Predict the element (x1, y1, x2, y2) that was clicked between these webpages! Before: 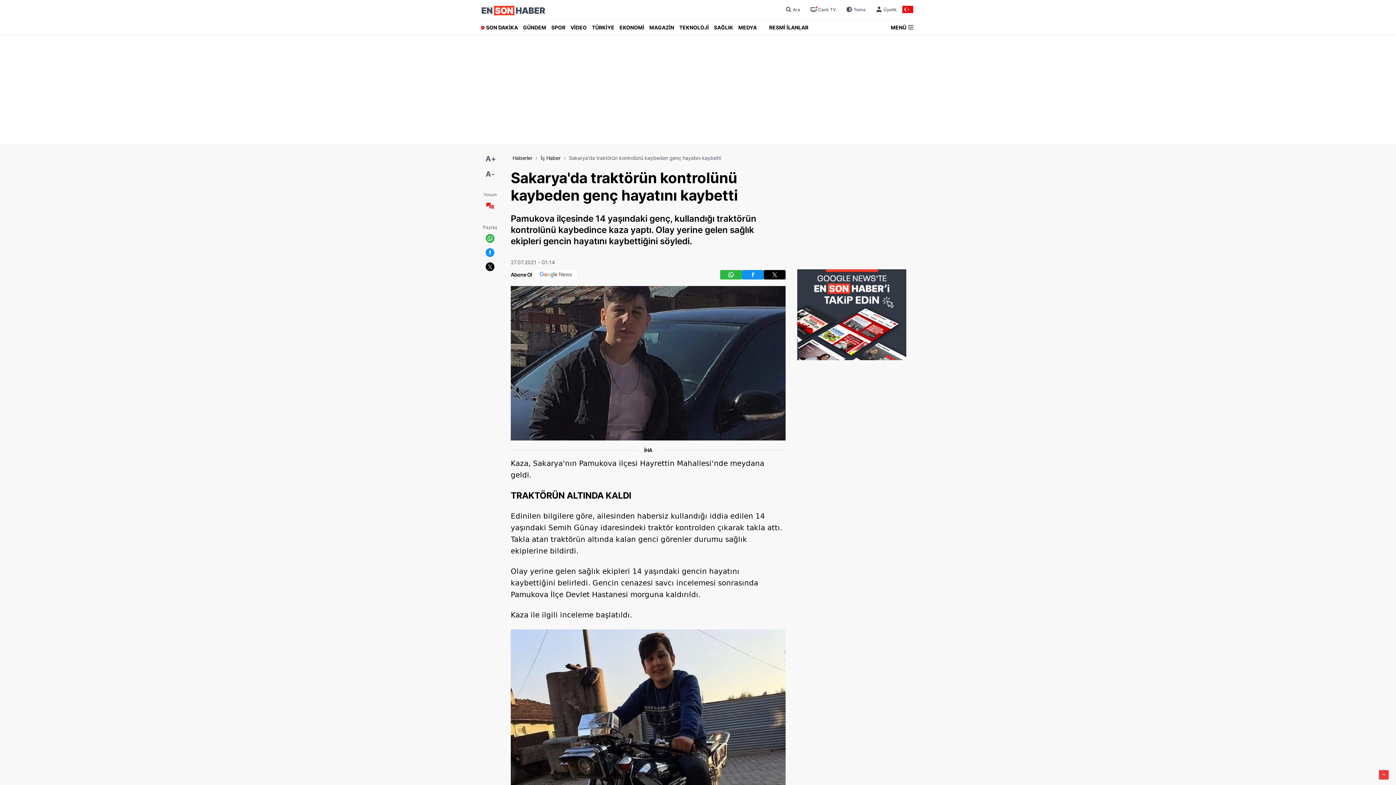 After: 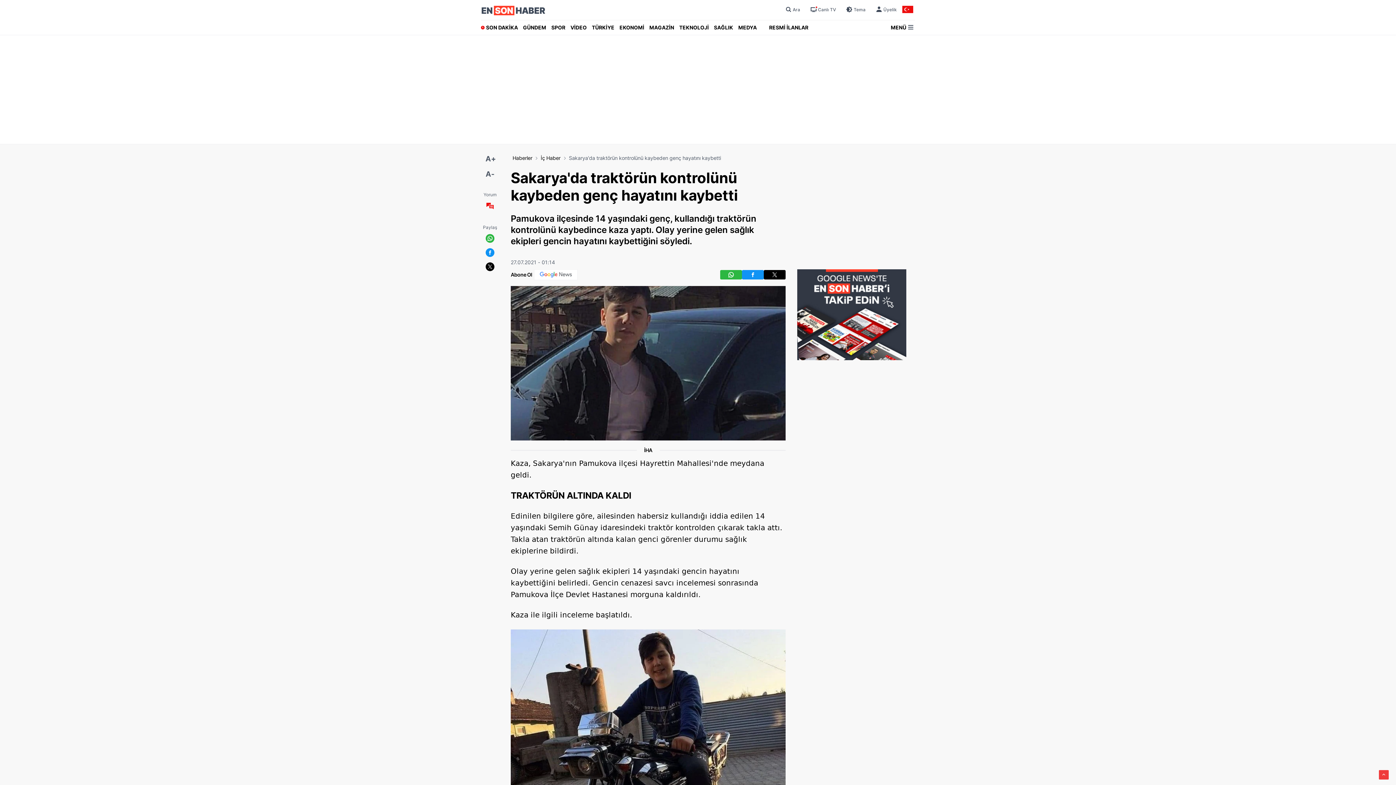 Action: bbox: (764, 270, 785, 279)